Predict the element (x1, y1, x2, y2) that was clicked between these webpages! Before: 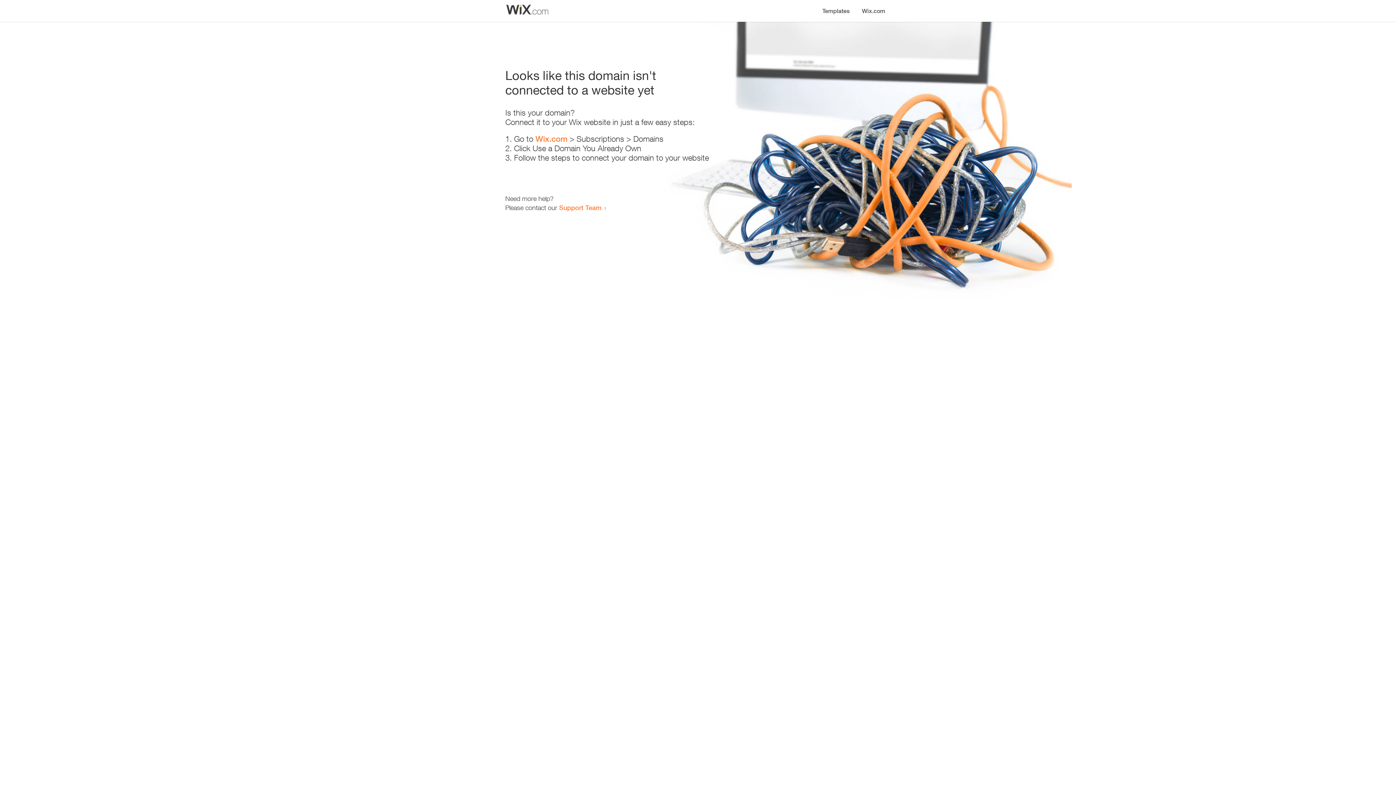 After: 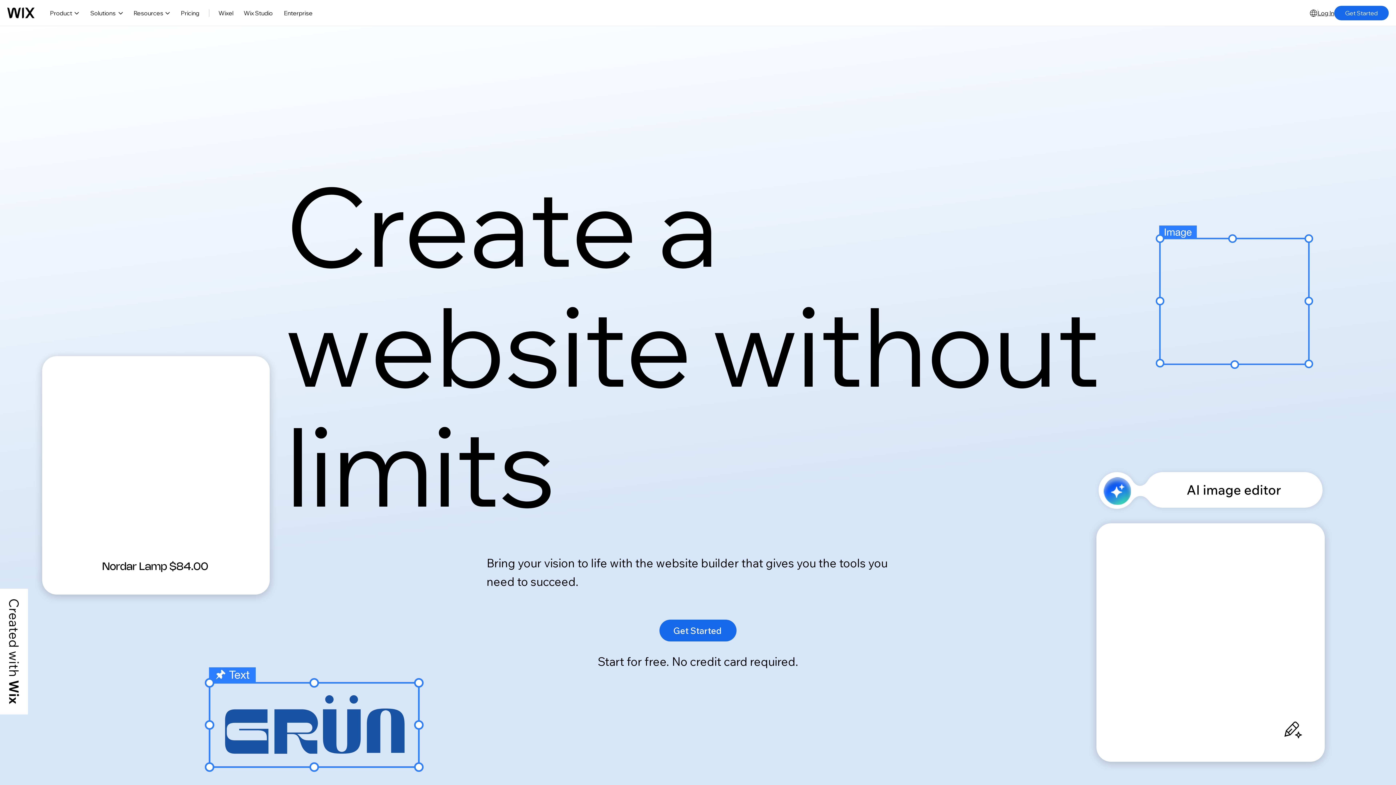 Action: label: Wix.com bbox: (535, 134, 567, 143)